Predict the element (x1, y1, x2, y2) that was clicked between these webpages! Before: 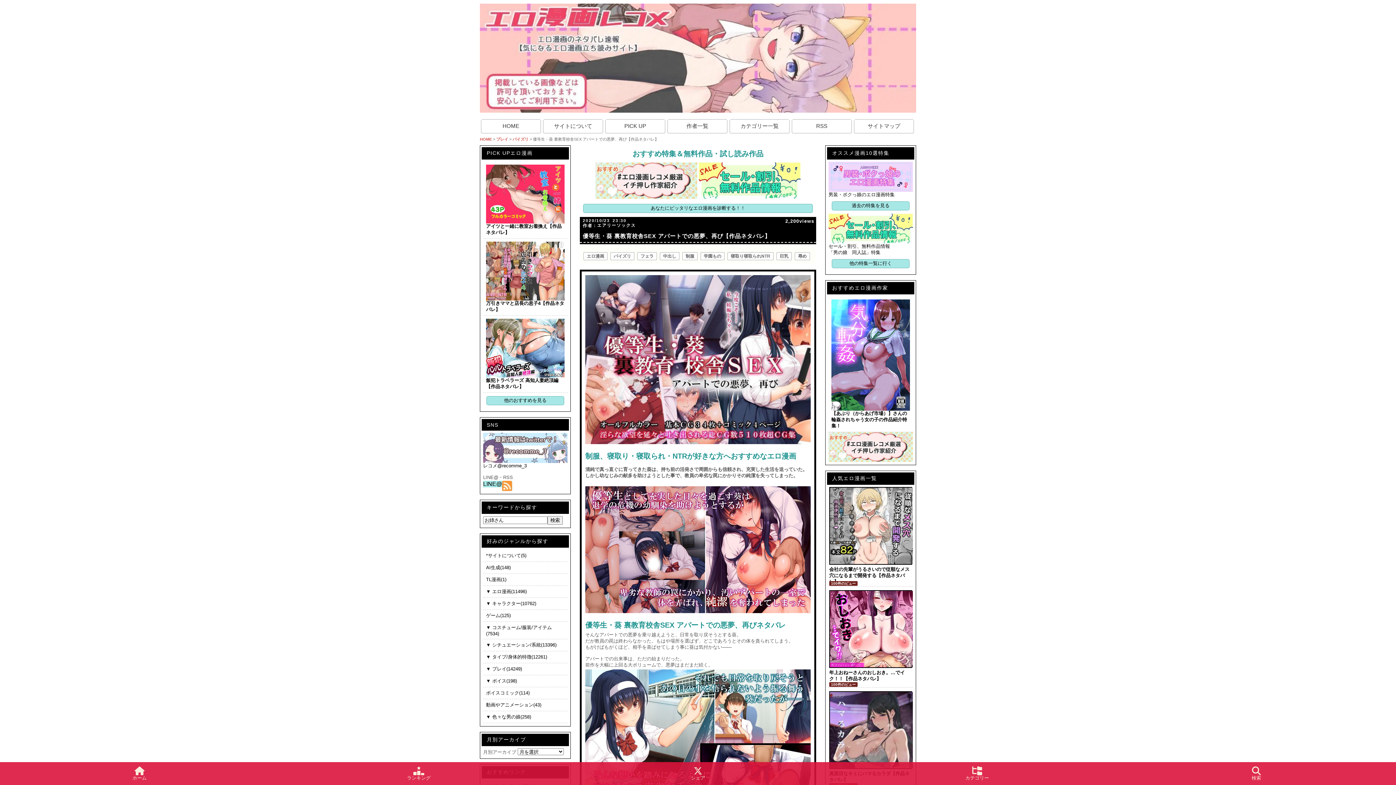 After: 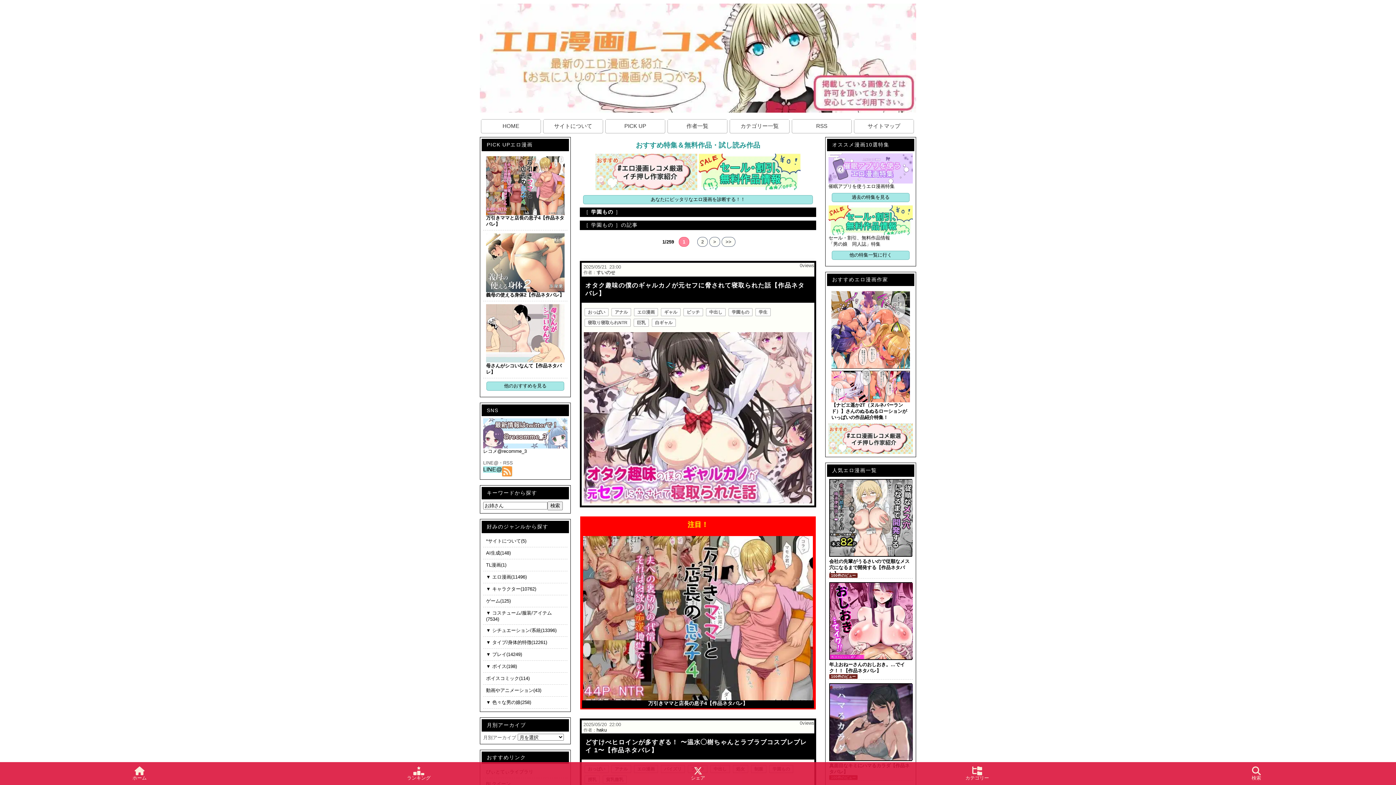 Action: bbox: (700, 252, 724, 260) label: 学園もの